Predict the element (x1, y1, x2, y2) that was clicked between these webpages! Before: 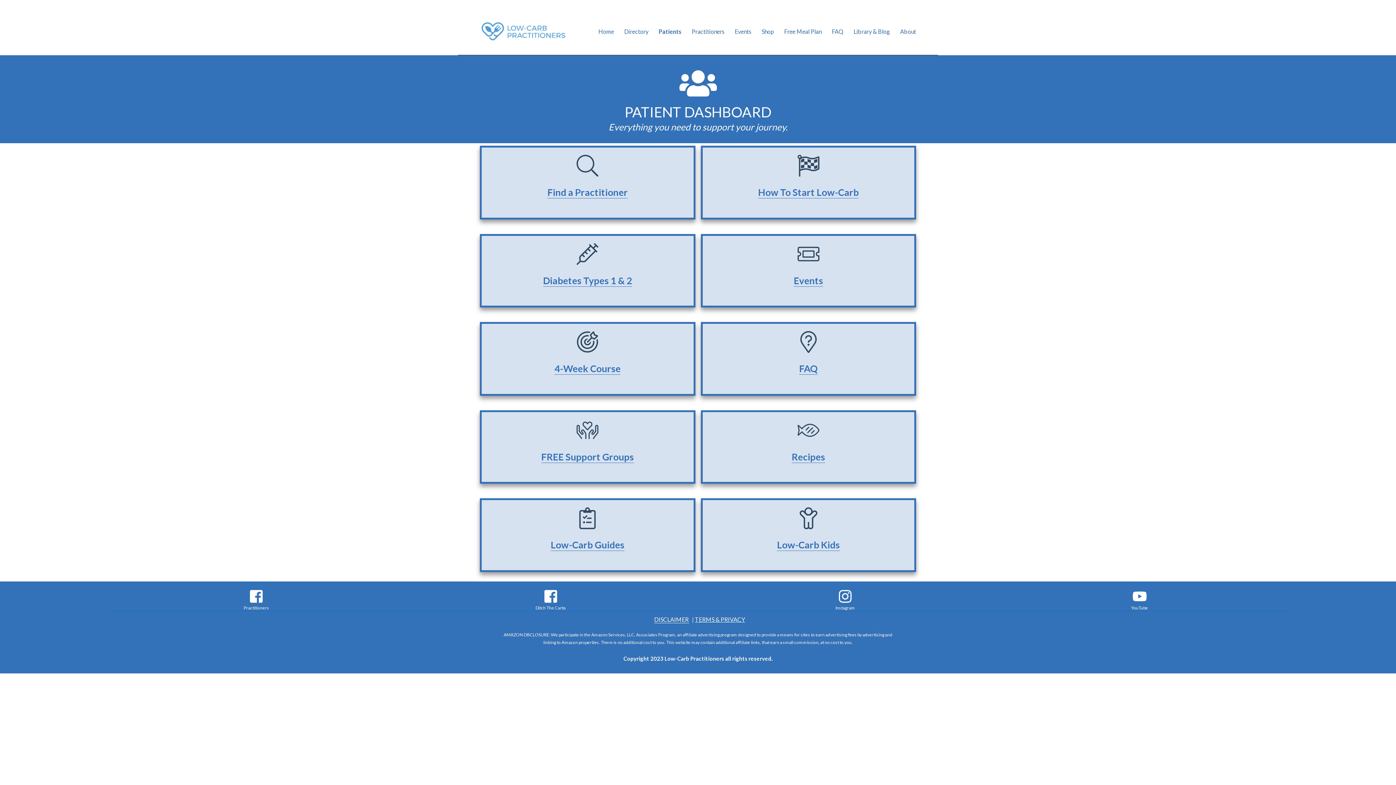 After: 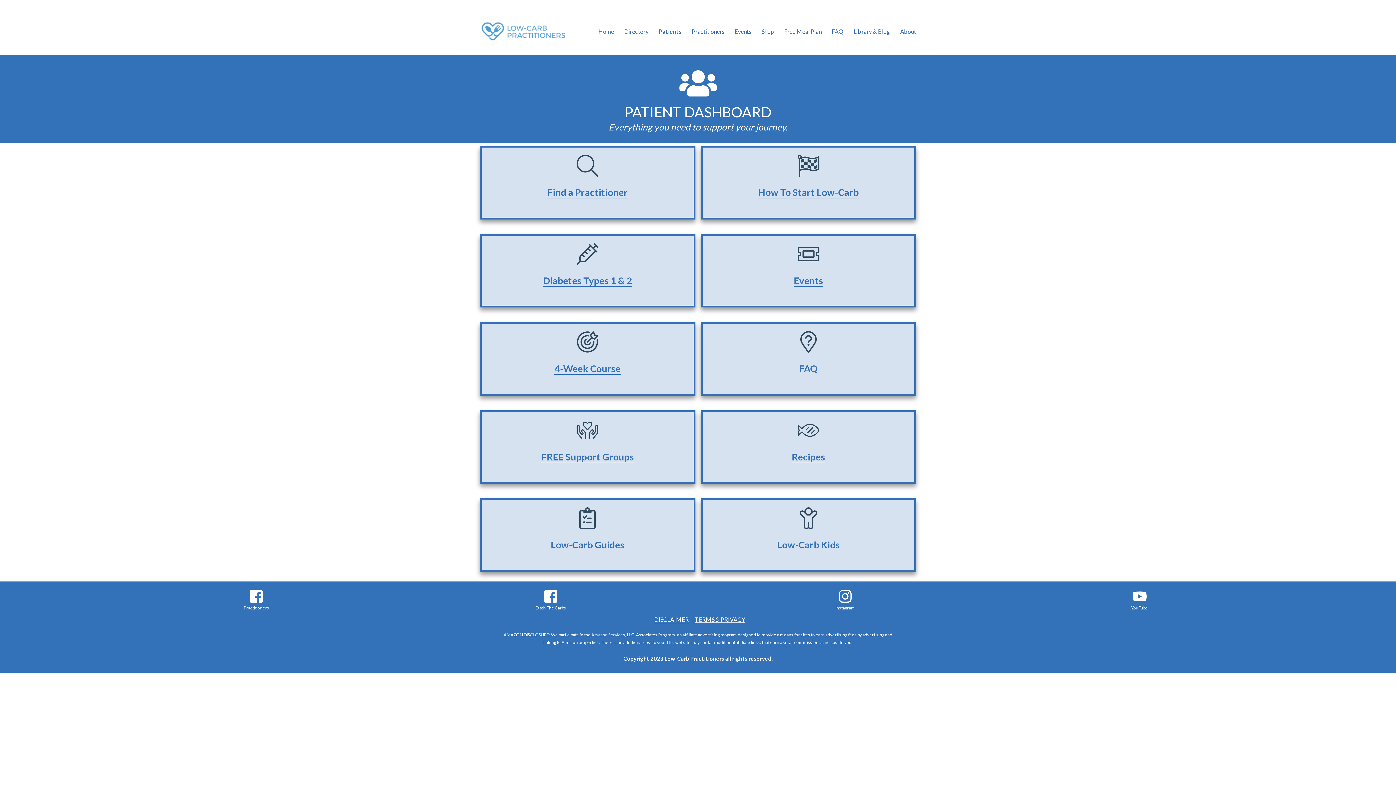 Action: bbox: (799, 363, 817, 374) label: FAQ